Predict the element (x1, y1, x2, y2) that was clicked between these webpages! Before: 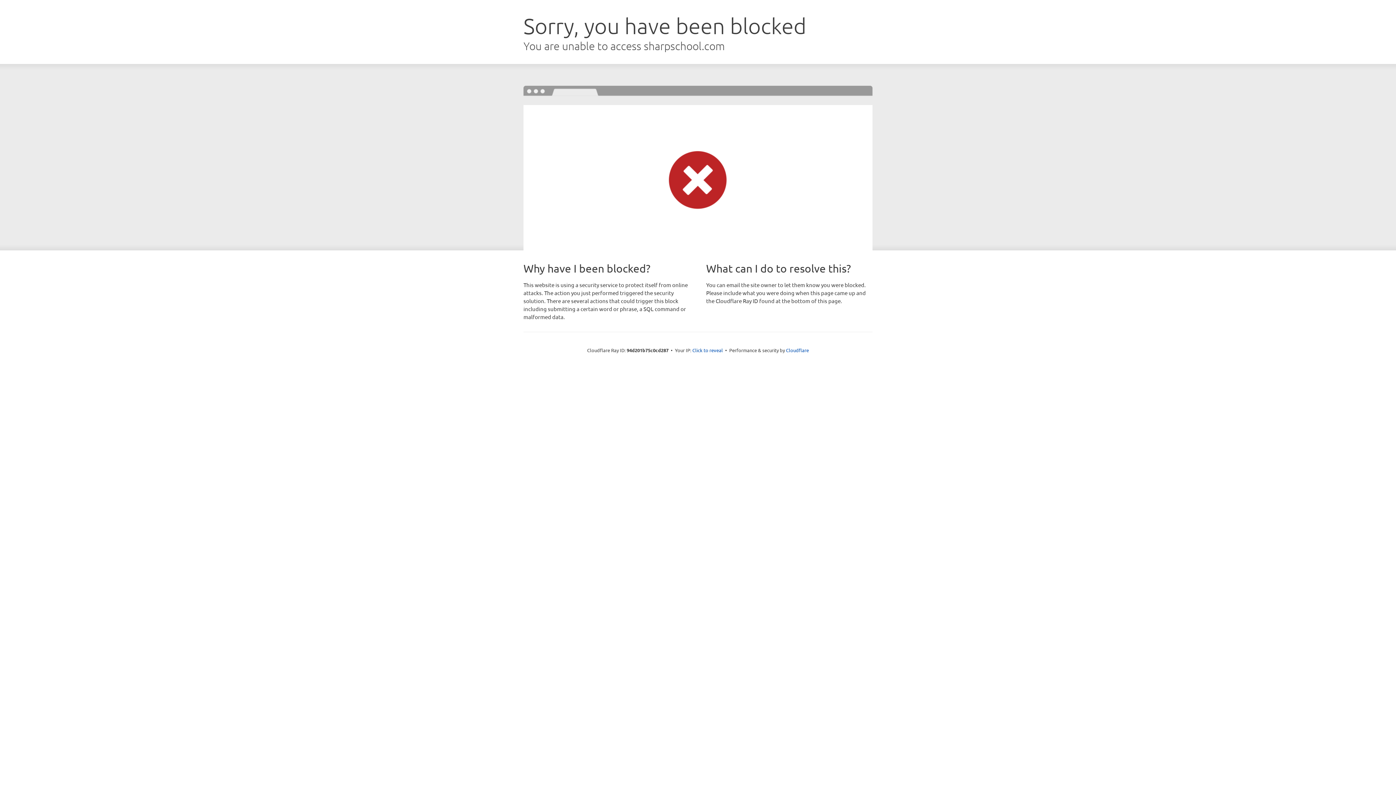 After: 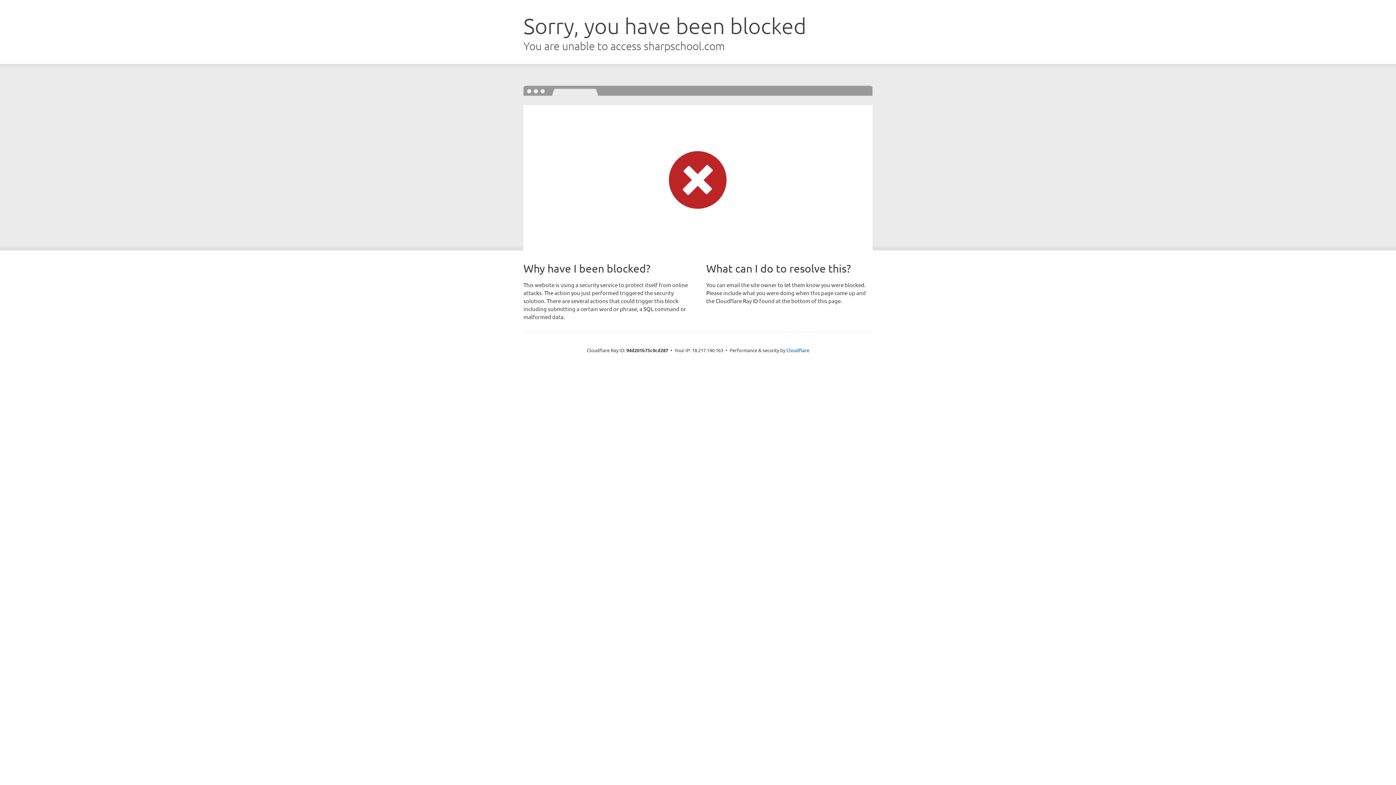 Action: bbox: (692, 346, 723, 353) label: Click to reveal